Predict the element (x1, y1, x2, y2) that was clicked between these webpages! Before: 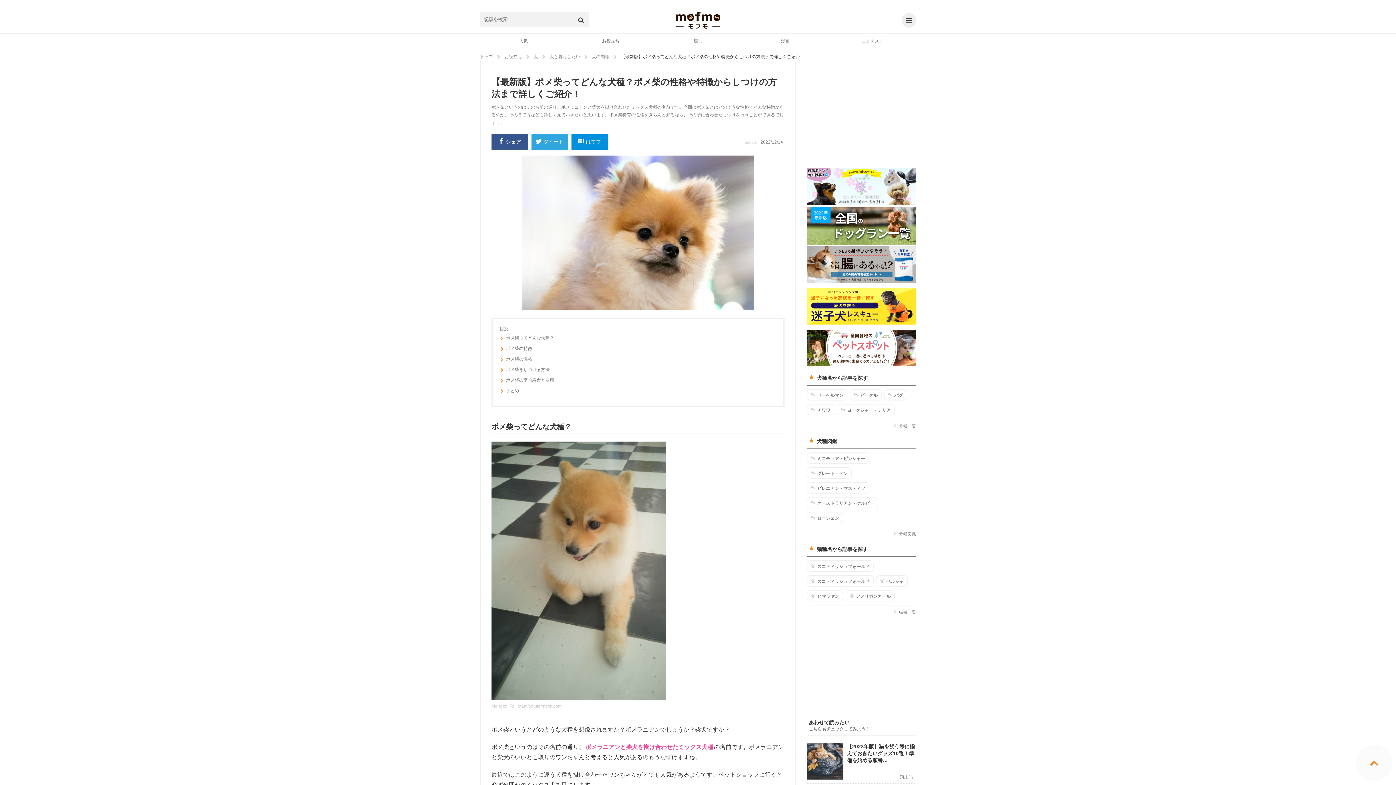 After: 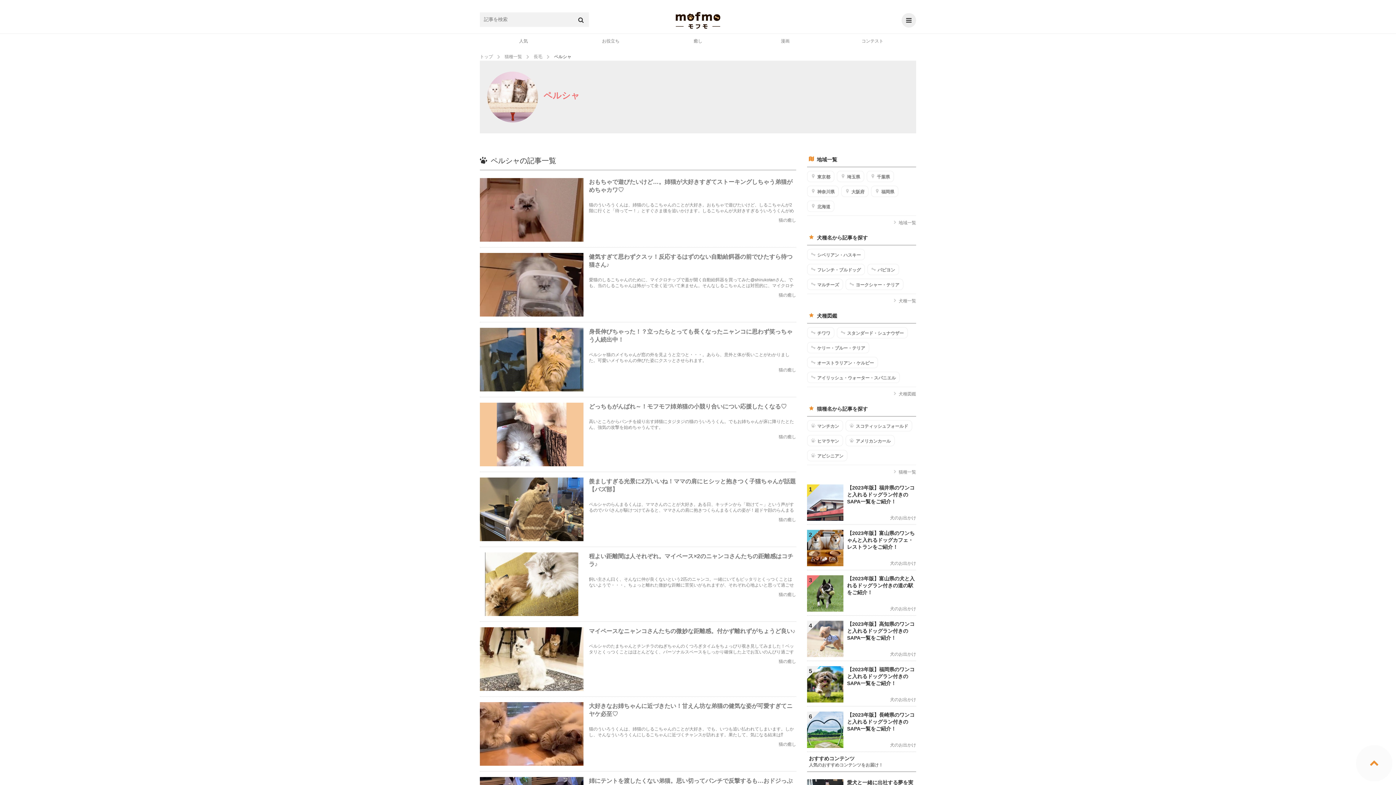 Action: bbox: (876, 575, 908, 586) label: ペルシャ